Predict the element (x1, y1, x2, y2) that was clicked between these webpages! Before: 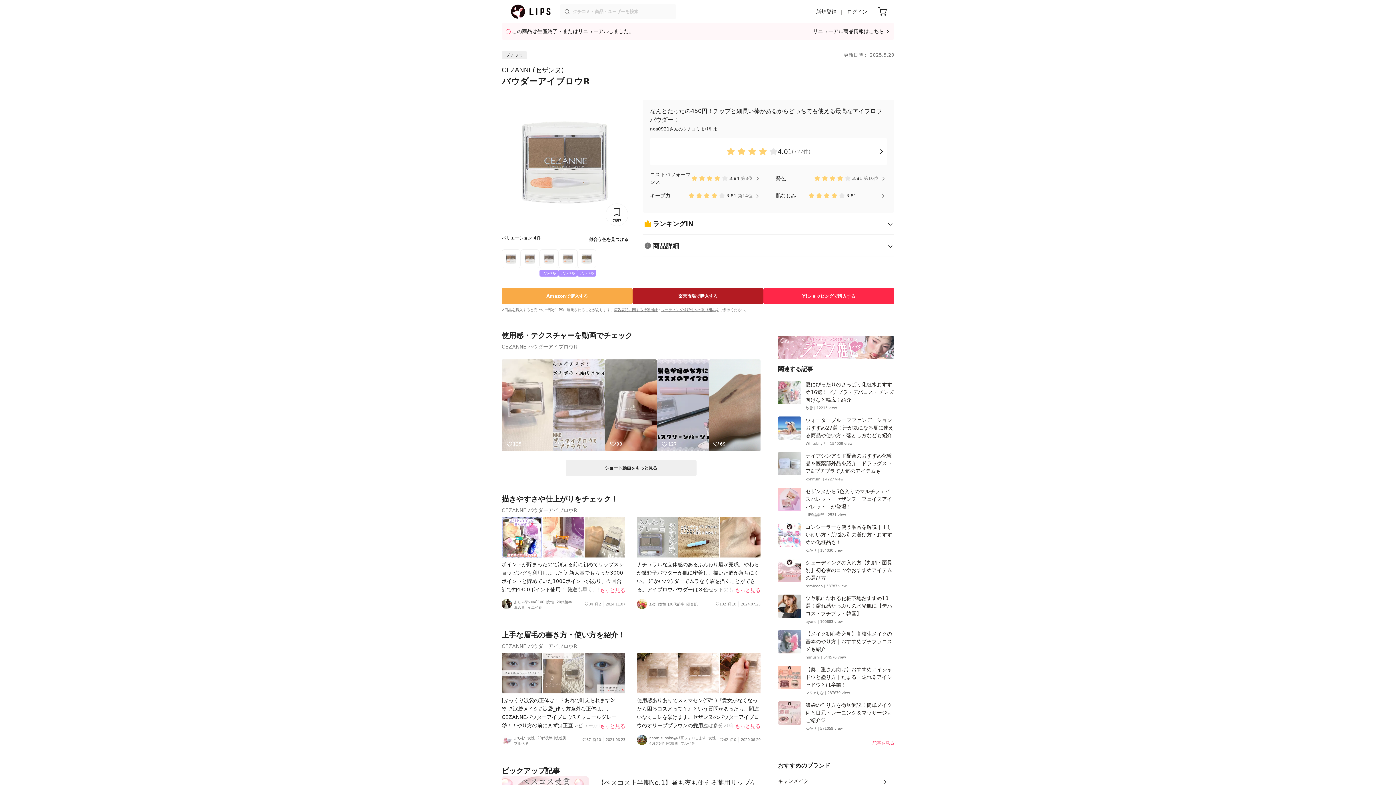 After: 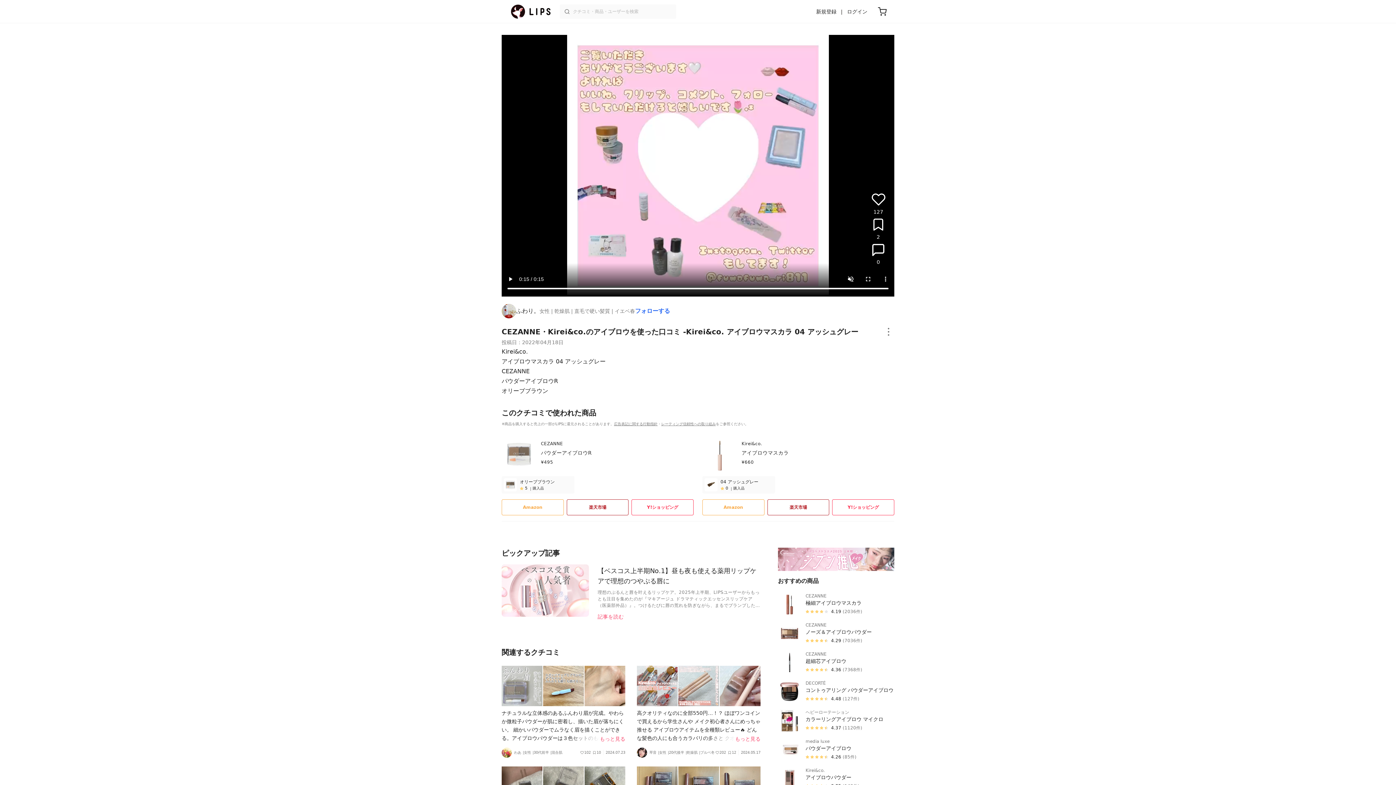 Action: label: 127 bbox: (657, 359, 708, 451)